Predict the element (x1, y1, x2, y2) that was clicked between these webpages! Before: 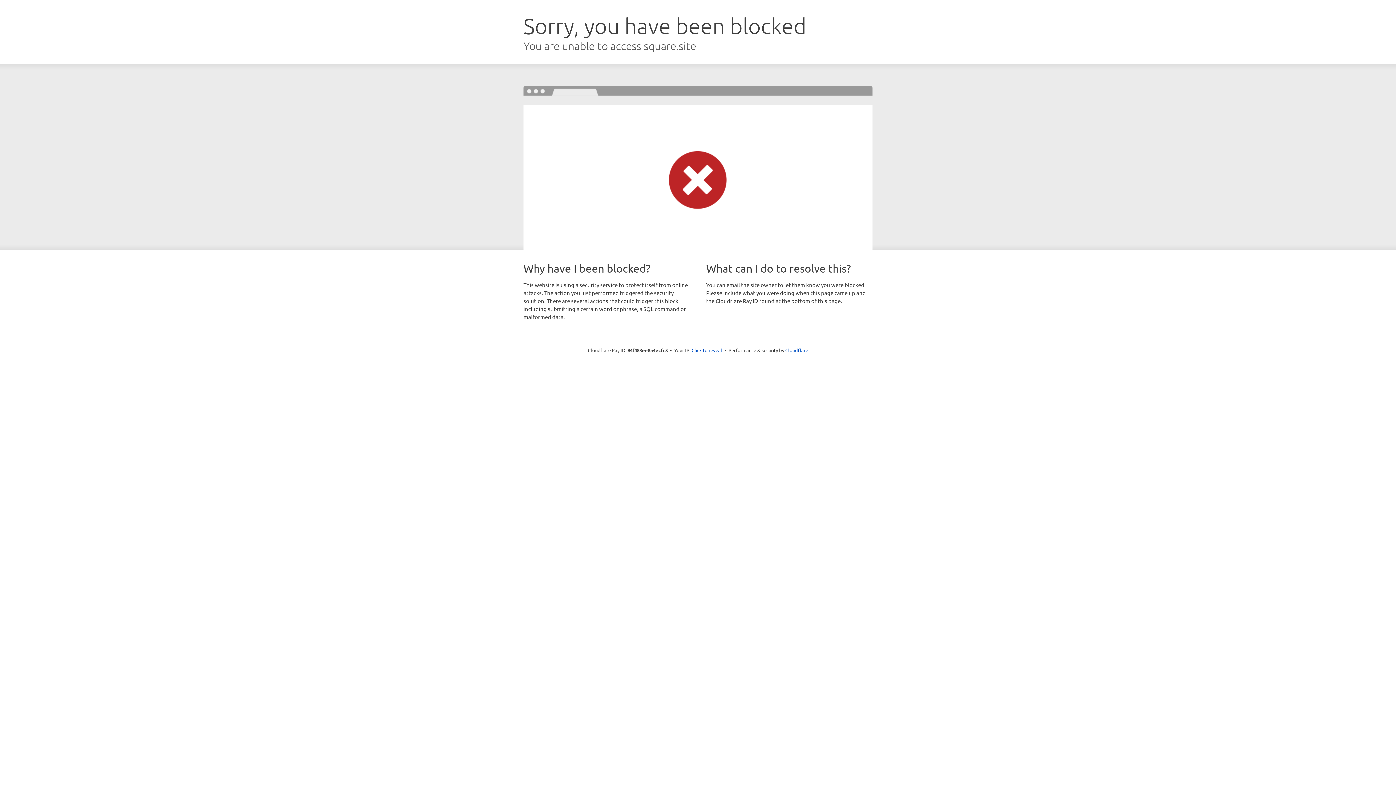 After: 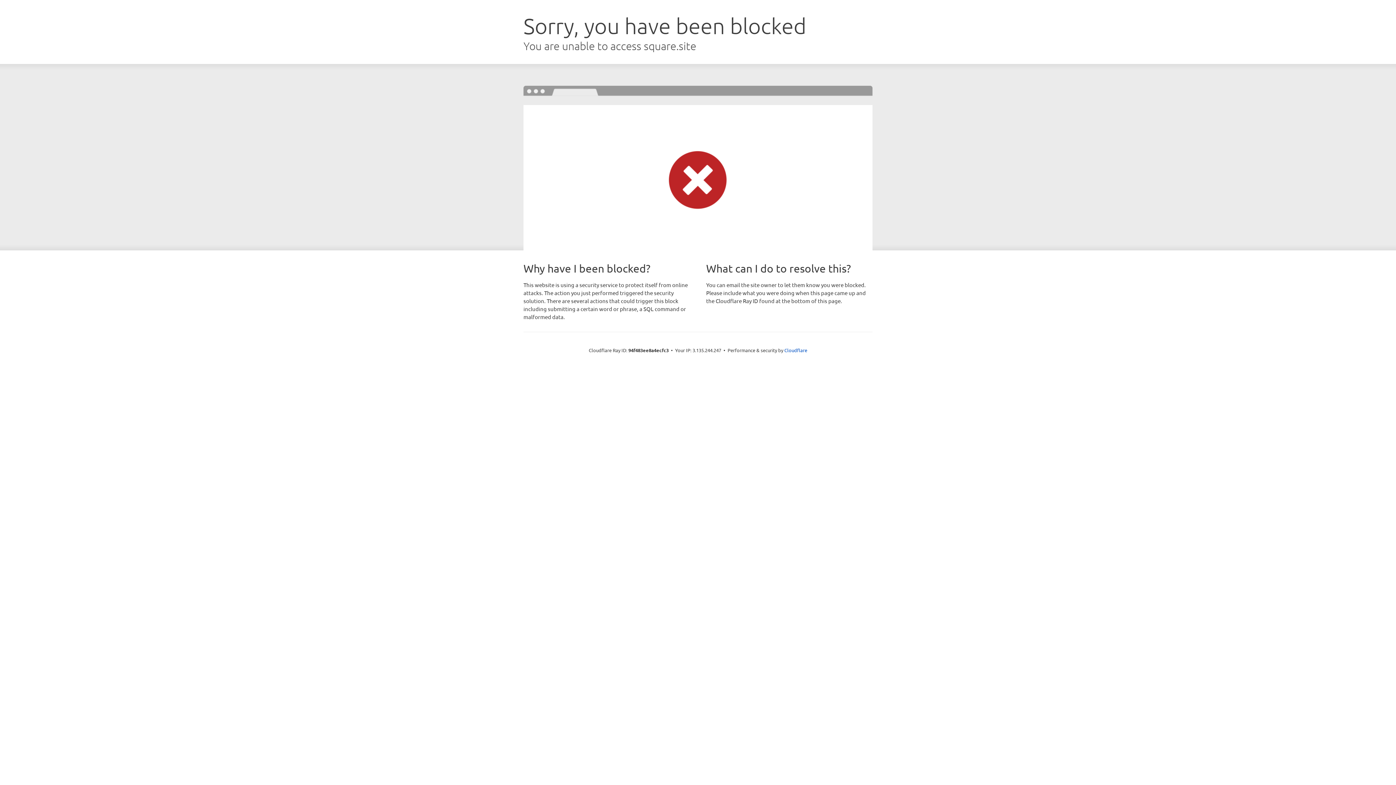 Action: label: Click to reveal bbox: (691, 346, 722, 353)